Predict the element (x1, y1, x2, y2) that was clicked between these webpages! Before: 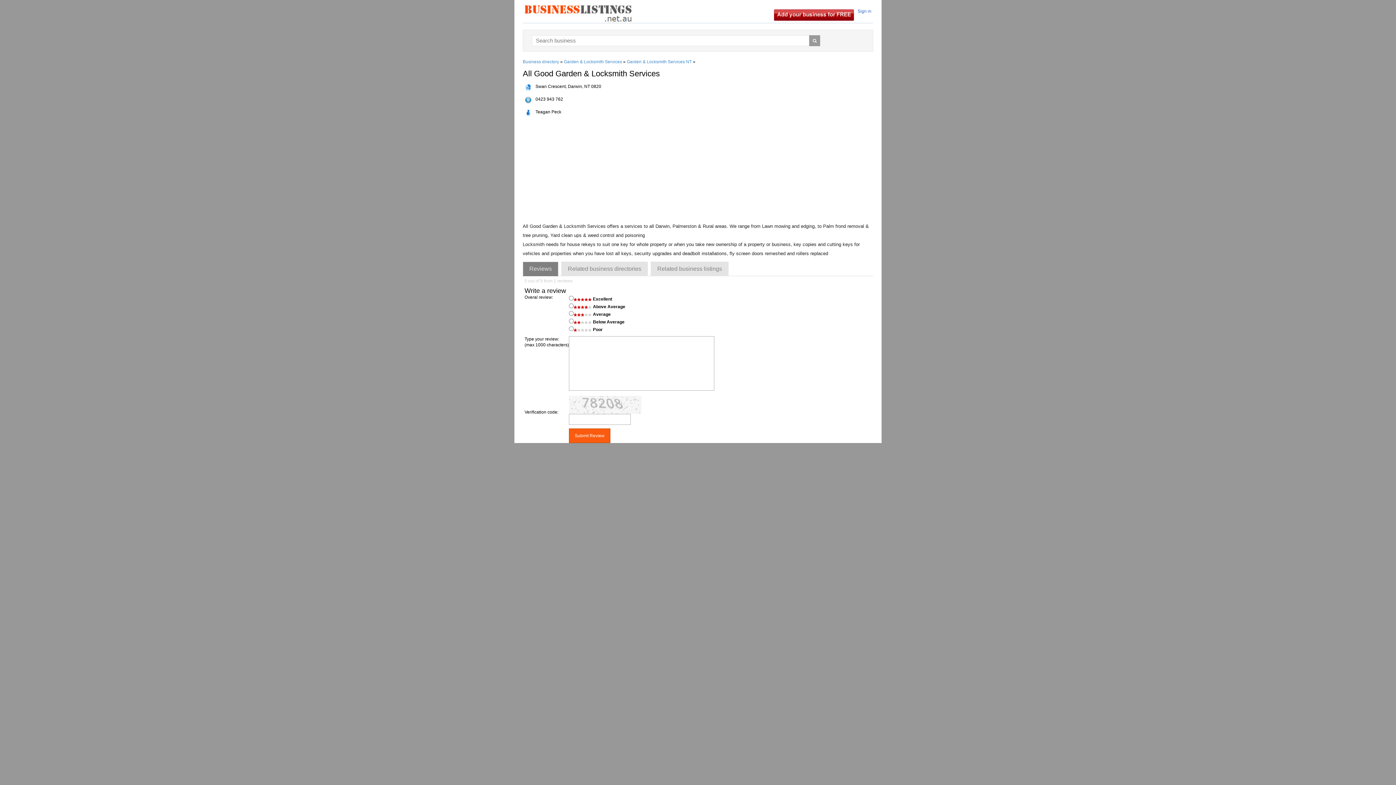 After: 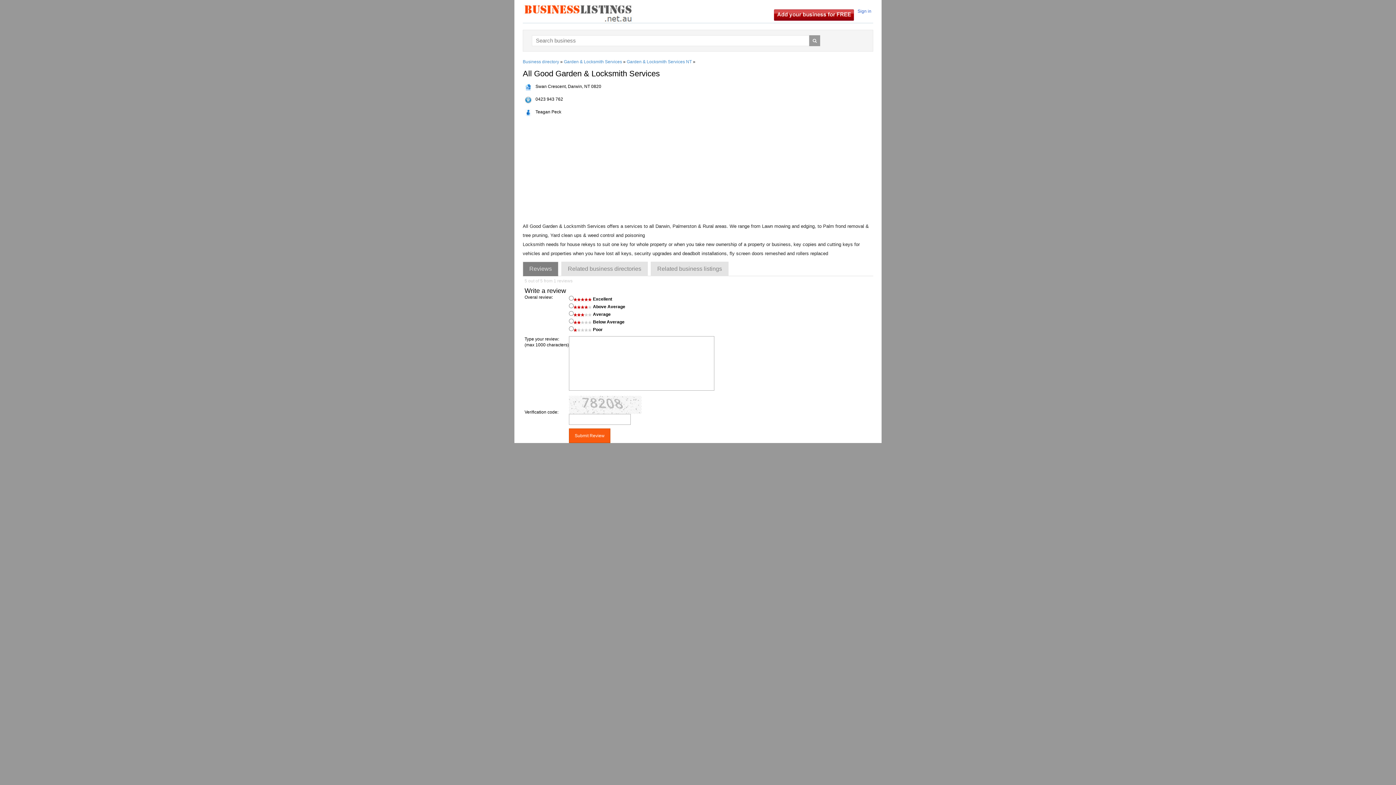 Action: bbox: (522, 261, 558, 276) label: Reviews